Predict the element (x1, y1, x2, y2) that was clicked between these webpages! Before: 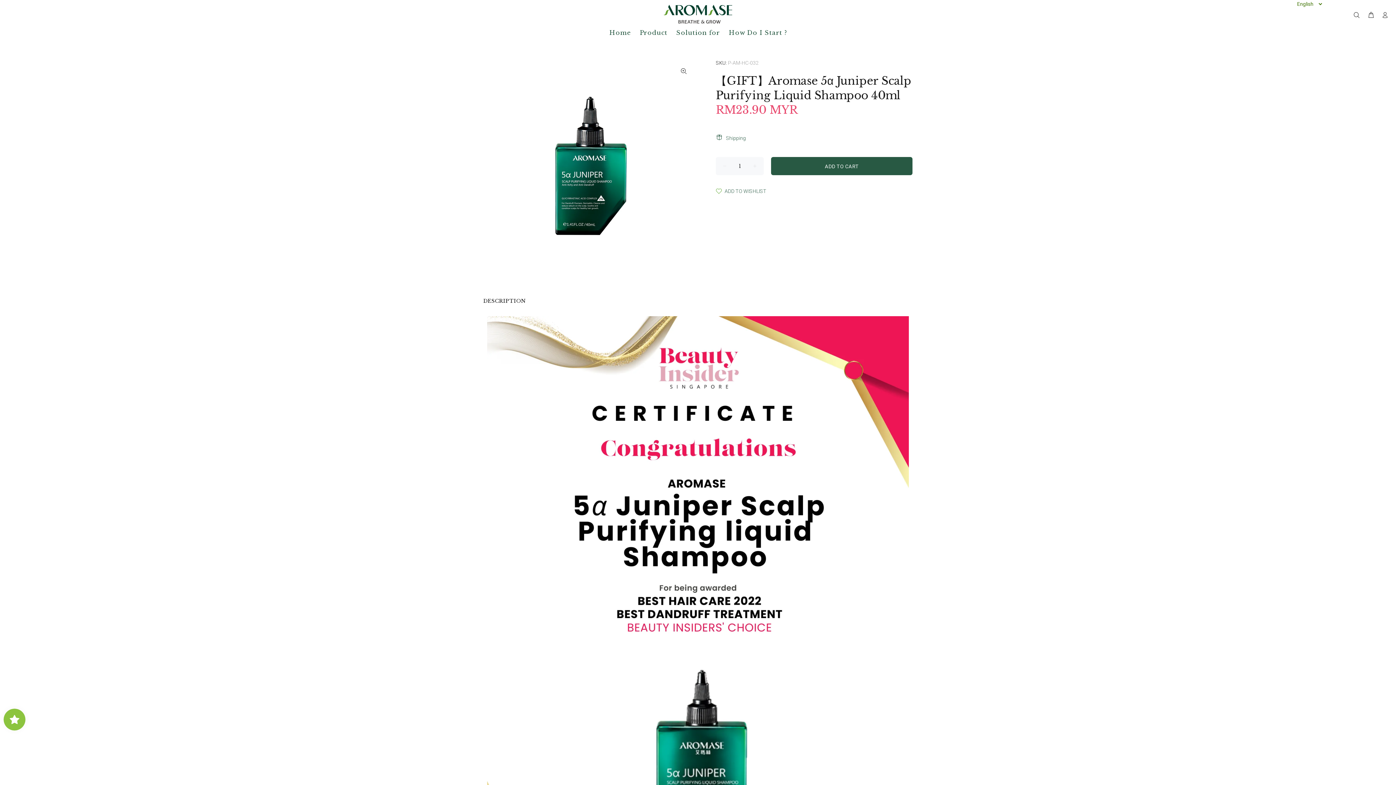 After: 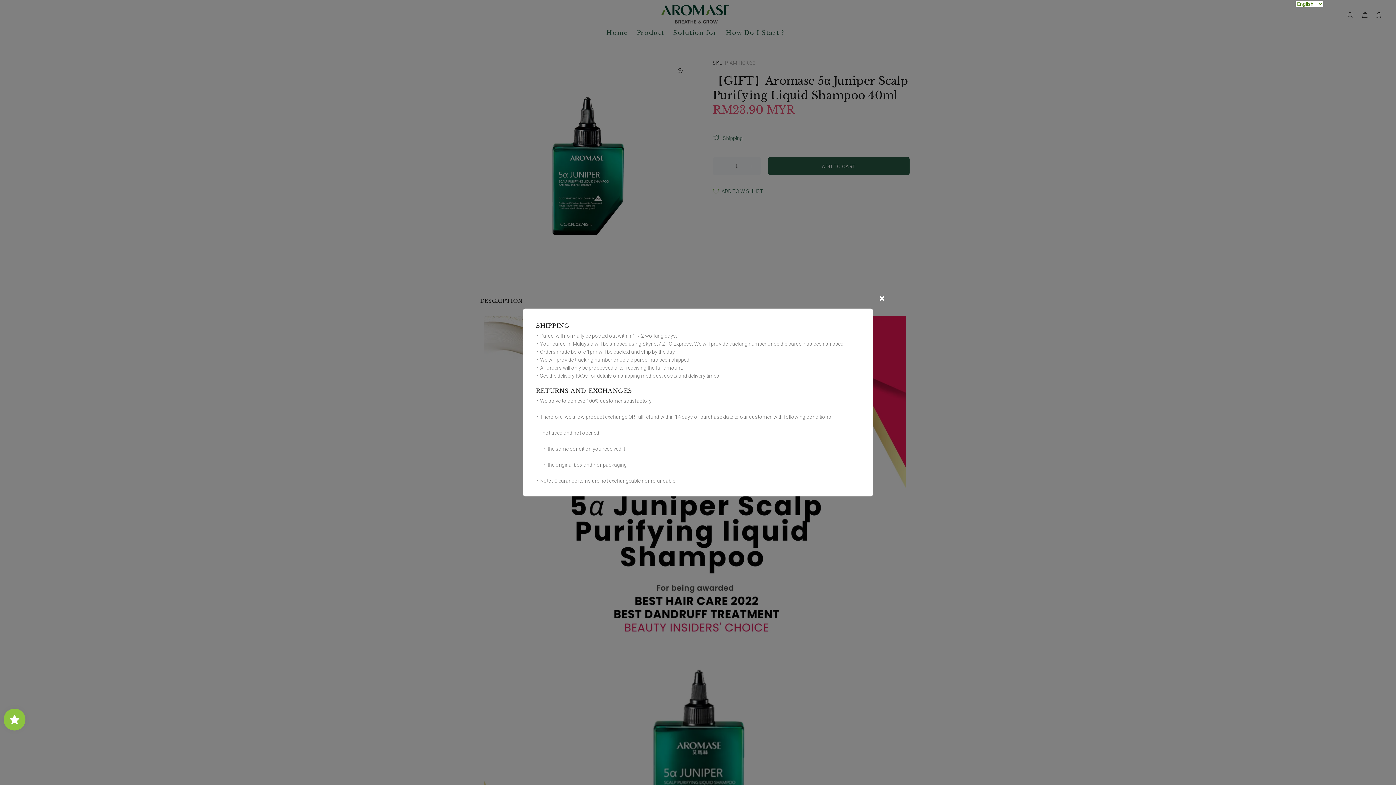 Action: label: Shipping bbox: (716, 131, 750, 144)